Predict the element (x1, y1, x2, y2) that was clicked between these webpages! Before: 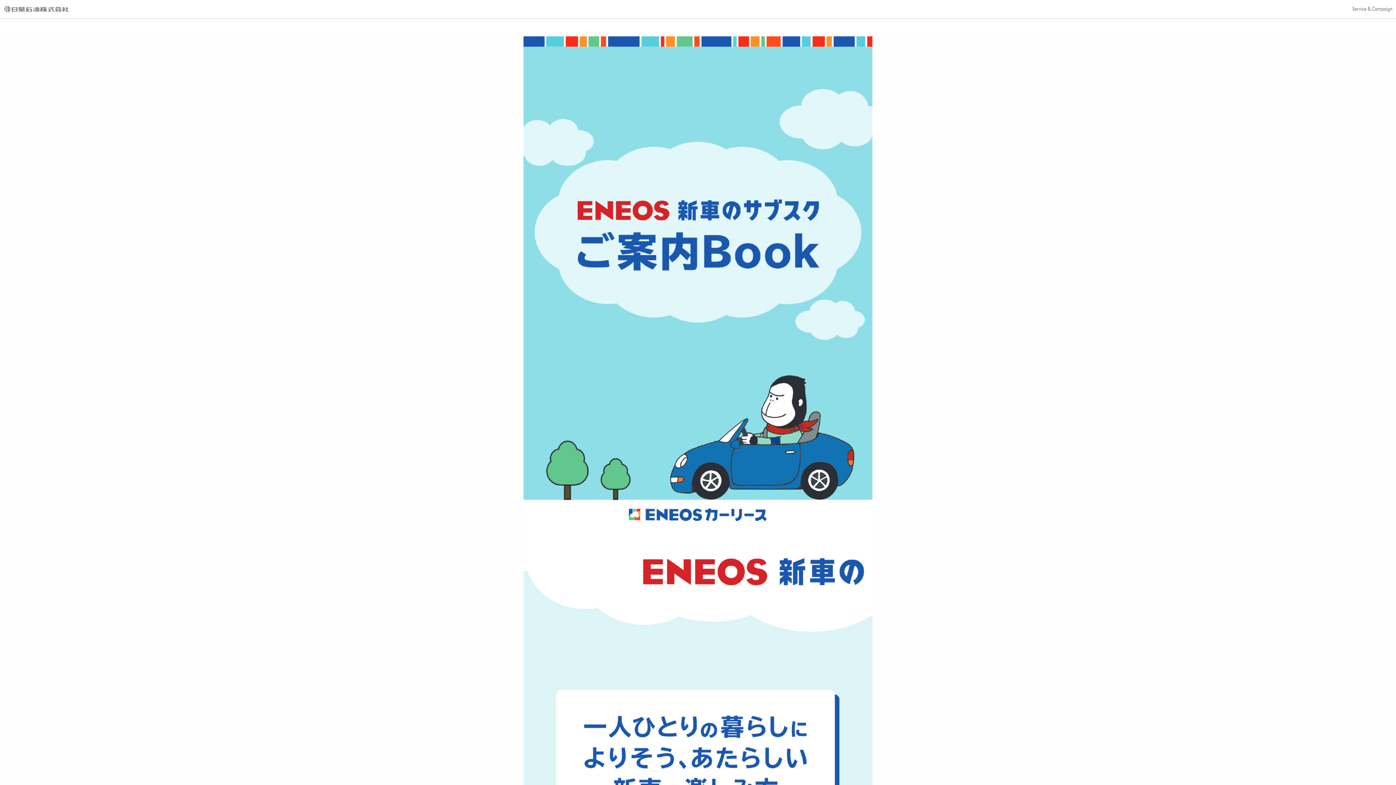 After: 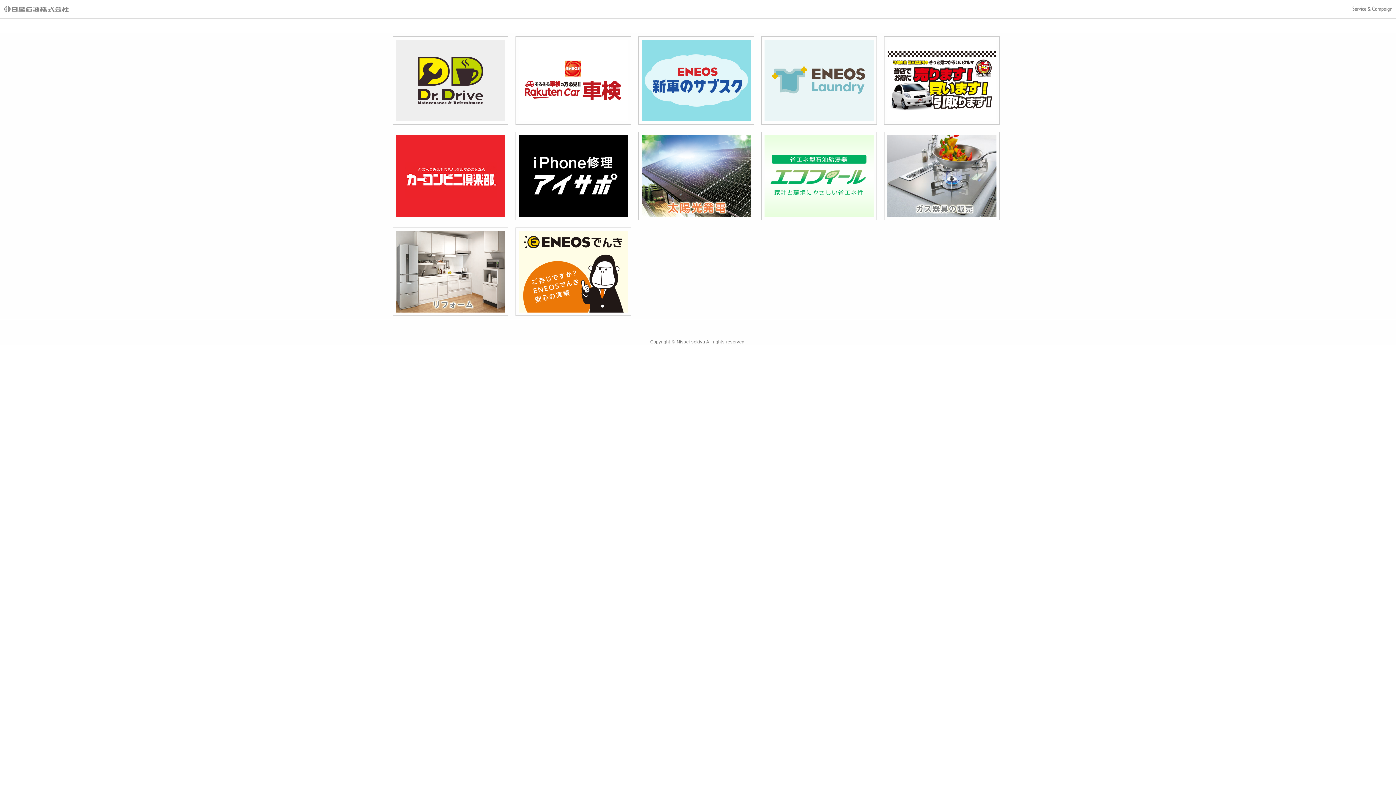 Action: bbox: (1352, 13, 1396, 19)